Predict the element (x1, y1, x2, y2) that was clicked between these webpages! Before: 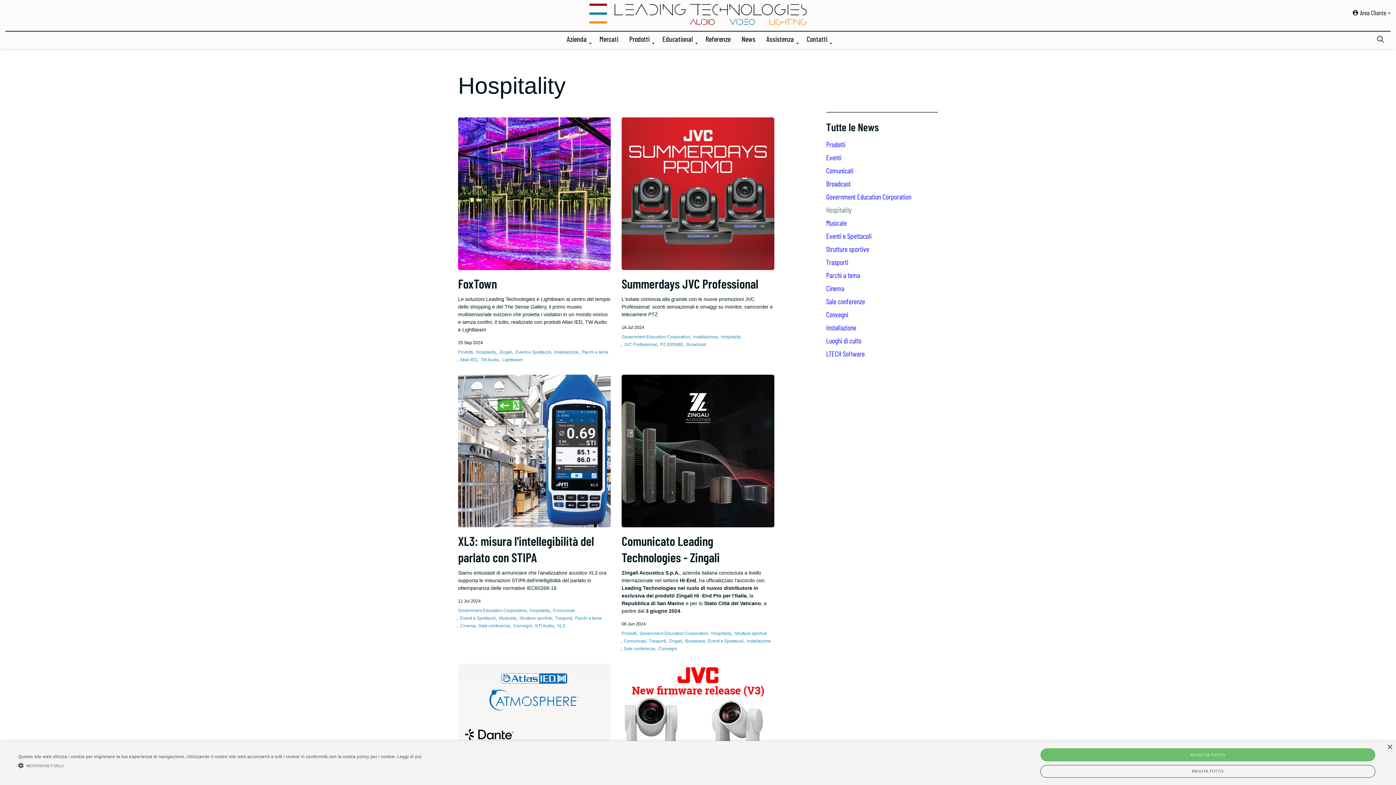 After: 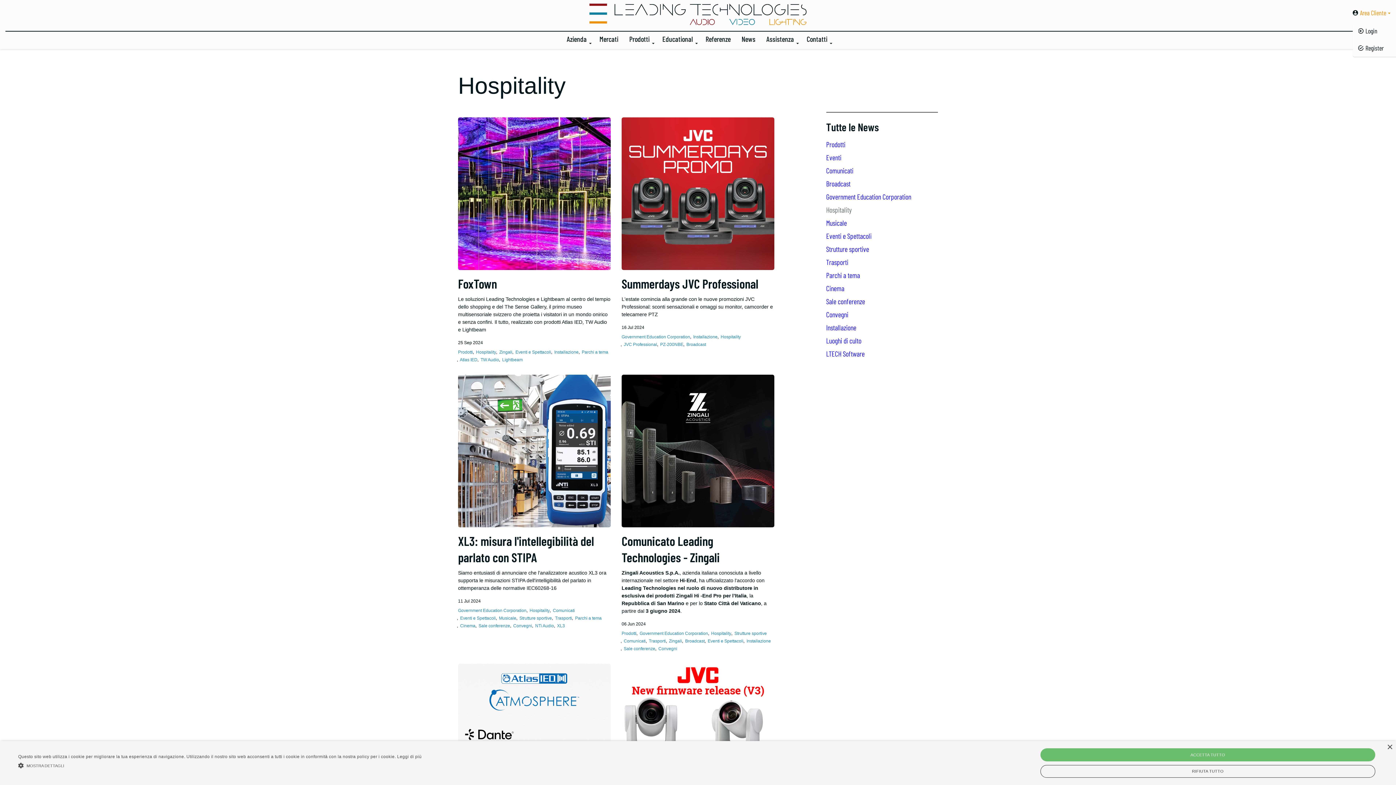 Action: label: Area Cliente bbox: (1353, 0, 1396, 25)